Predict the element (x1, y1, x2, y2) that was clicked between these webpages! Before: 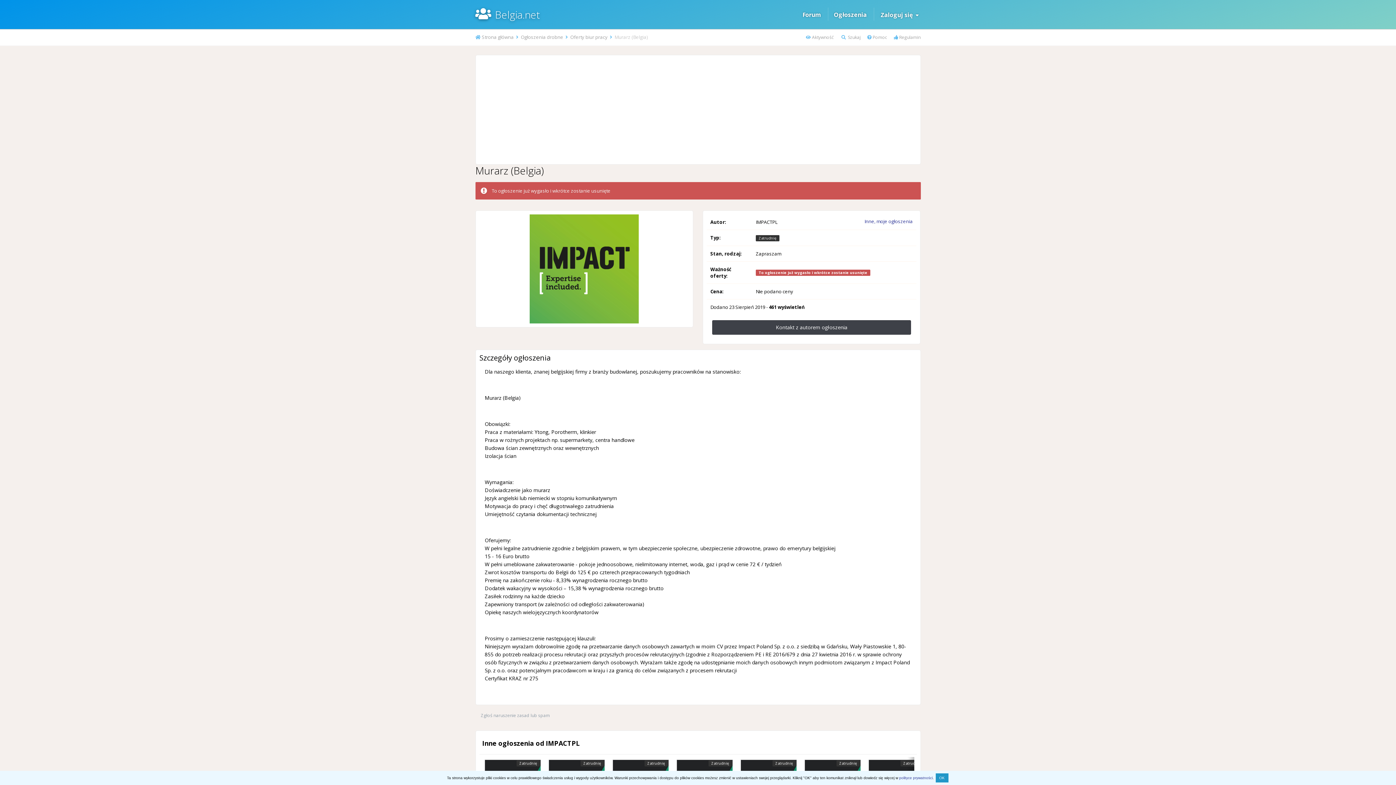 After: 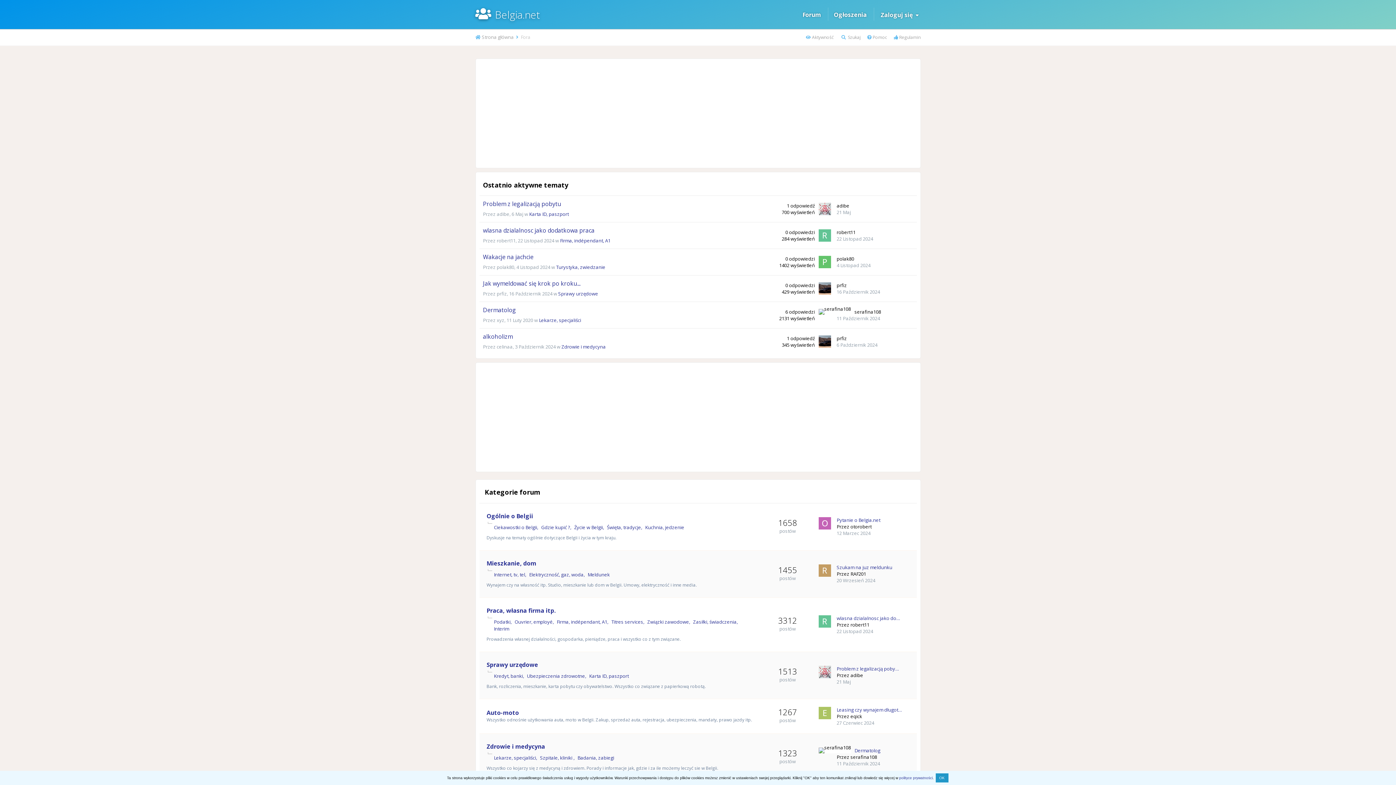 Action: label: Forum bbox: (802, 10, 821, 18)